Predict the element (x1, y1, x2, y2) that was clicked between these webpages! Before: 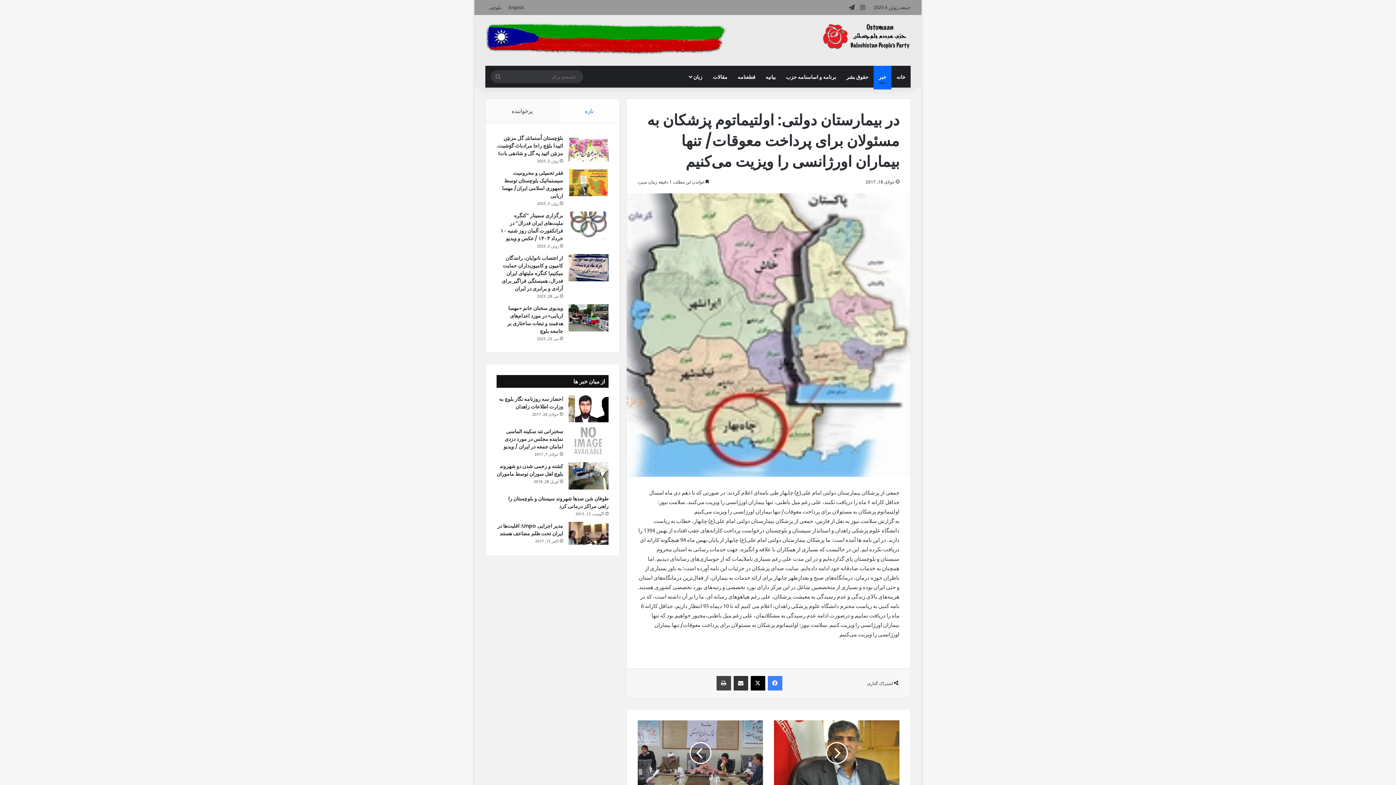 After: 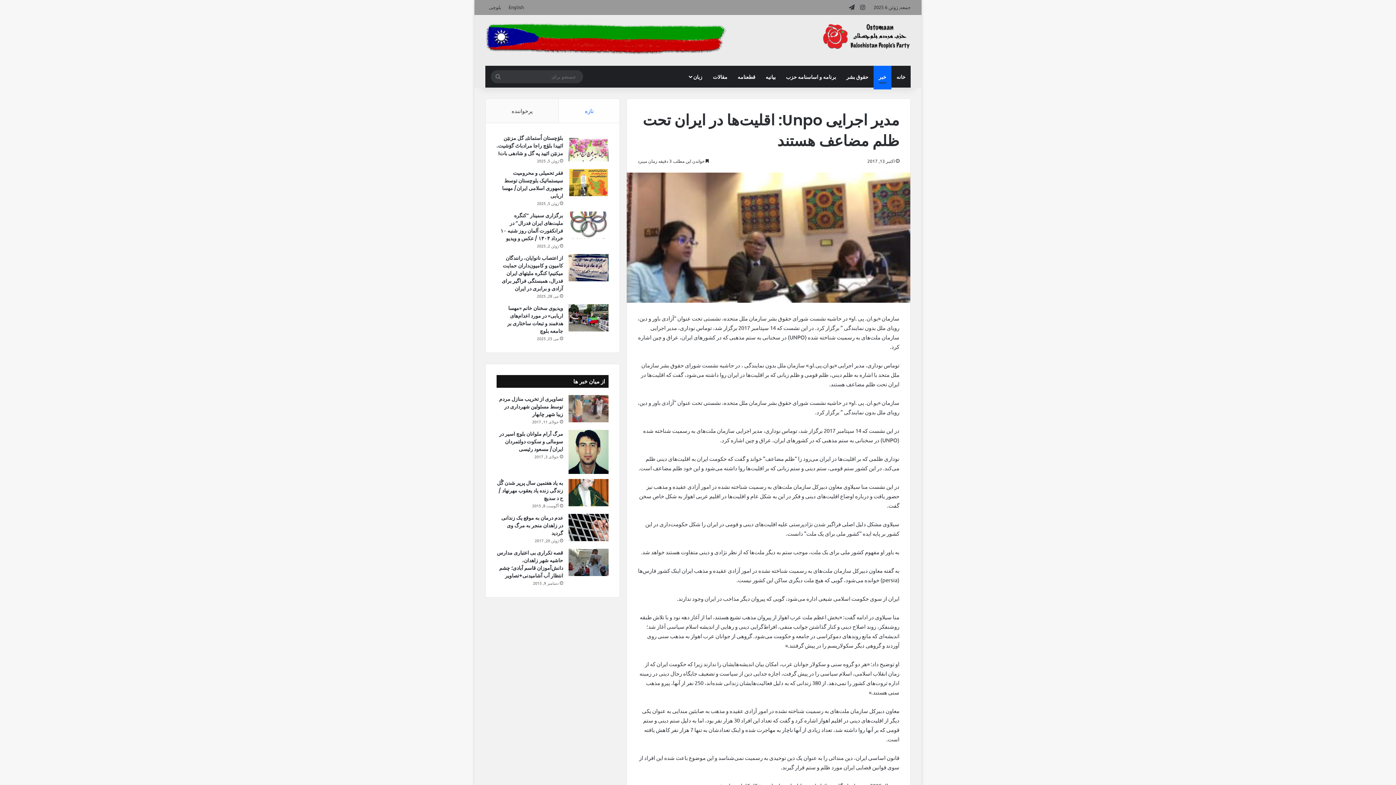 Action: label: مدیر اجرایی Unpo: اقلیت‌ها در ایران تحت ظلم مضاعف هستند bbox: (568, 522, 608, 544)